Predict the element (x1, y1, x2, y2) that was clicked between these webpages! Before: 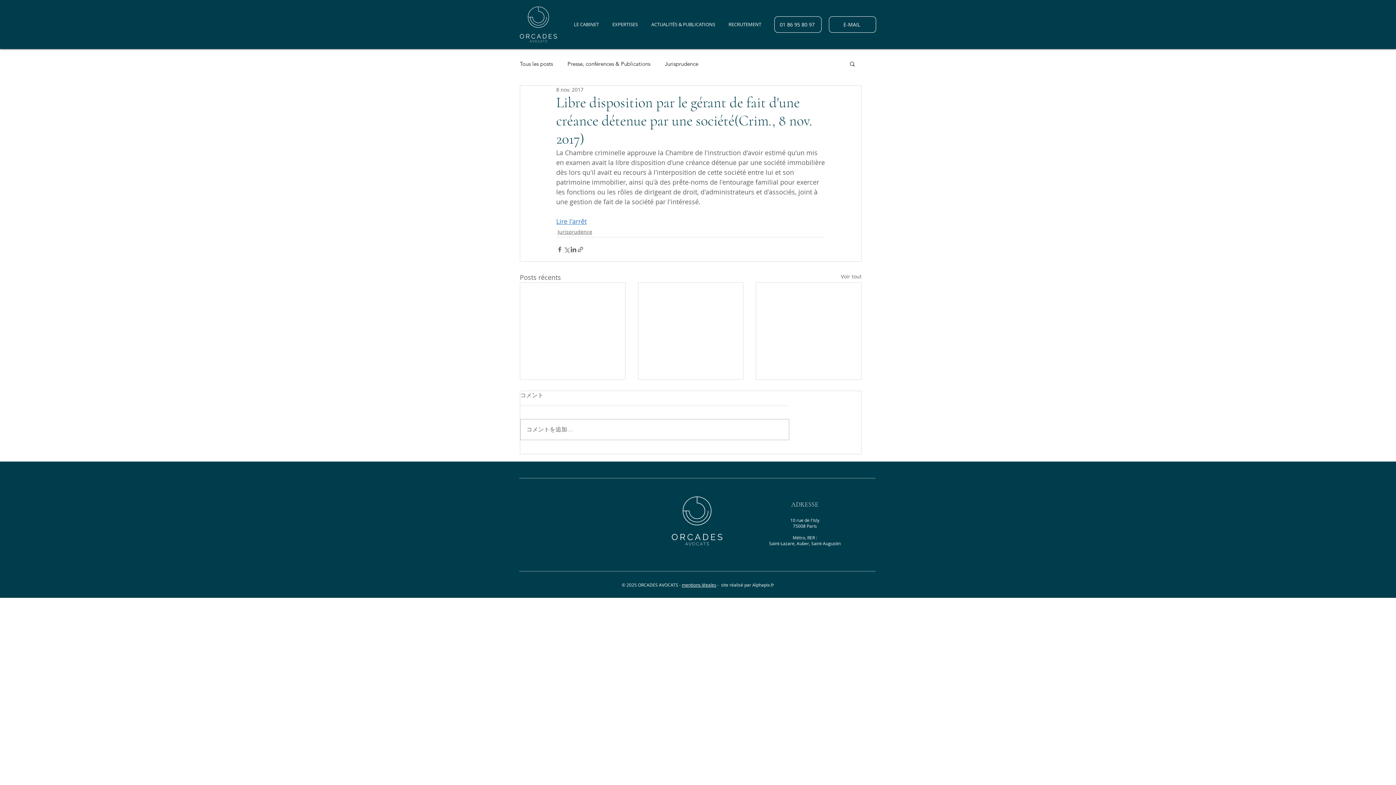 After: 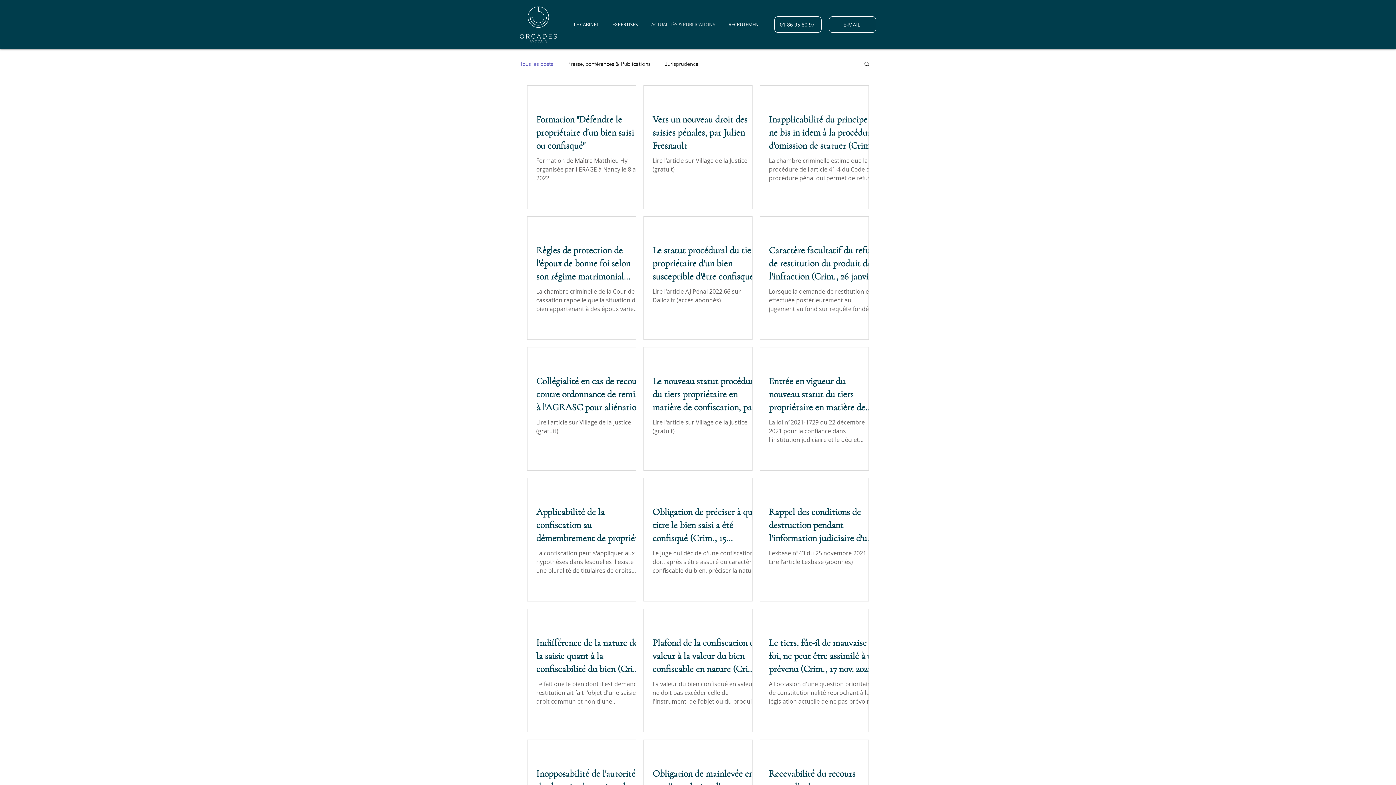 Action: bbox: (520, 59, 553, 67) label: Tous les posts